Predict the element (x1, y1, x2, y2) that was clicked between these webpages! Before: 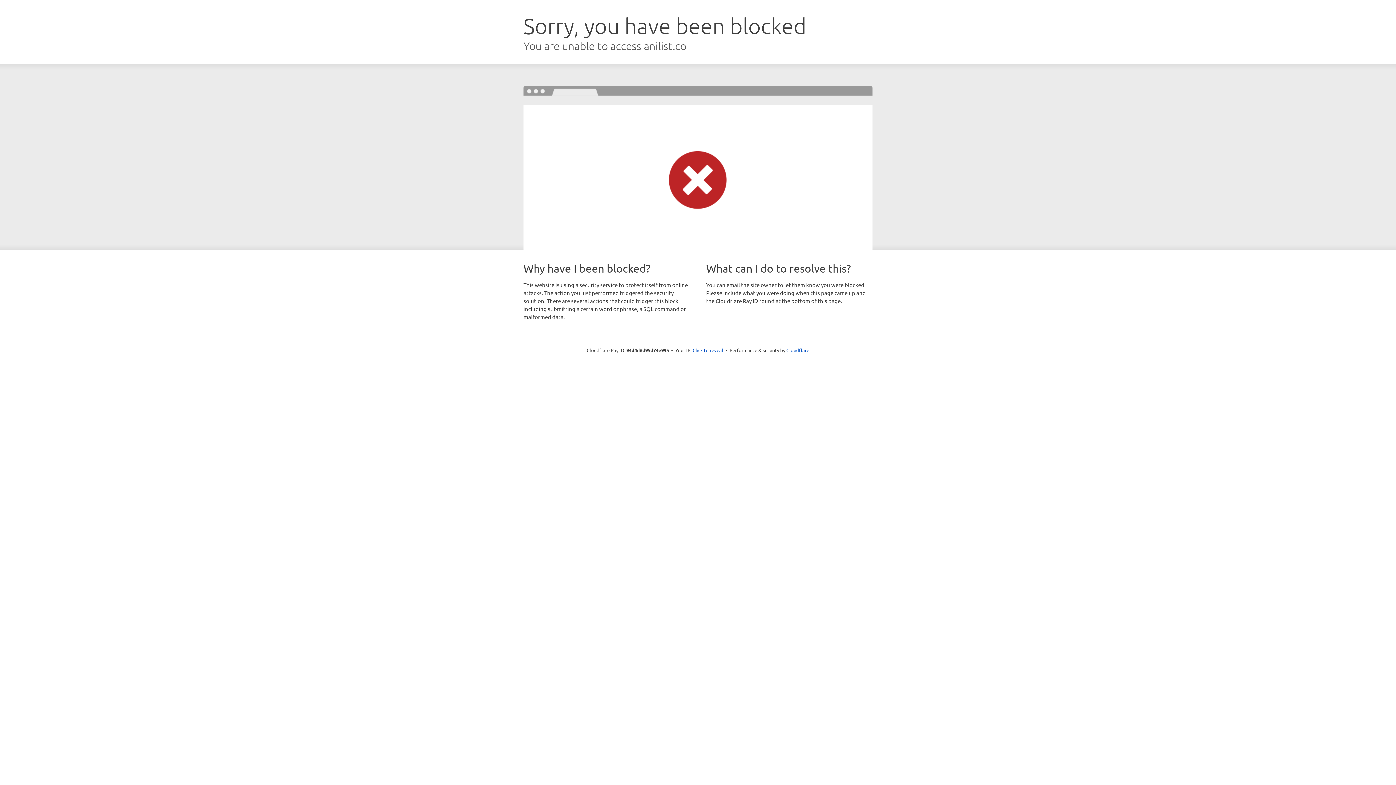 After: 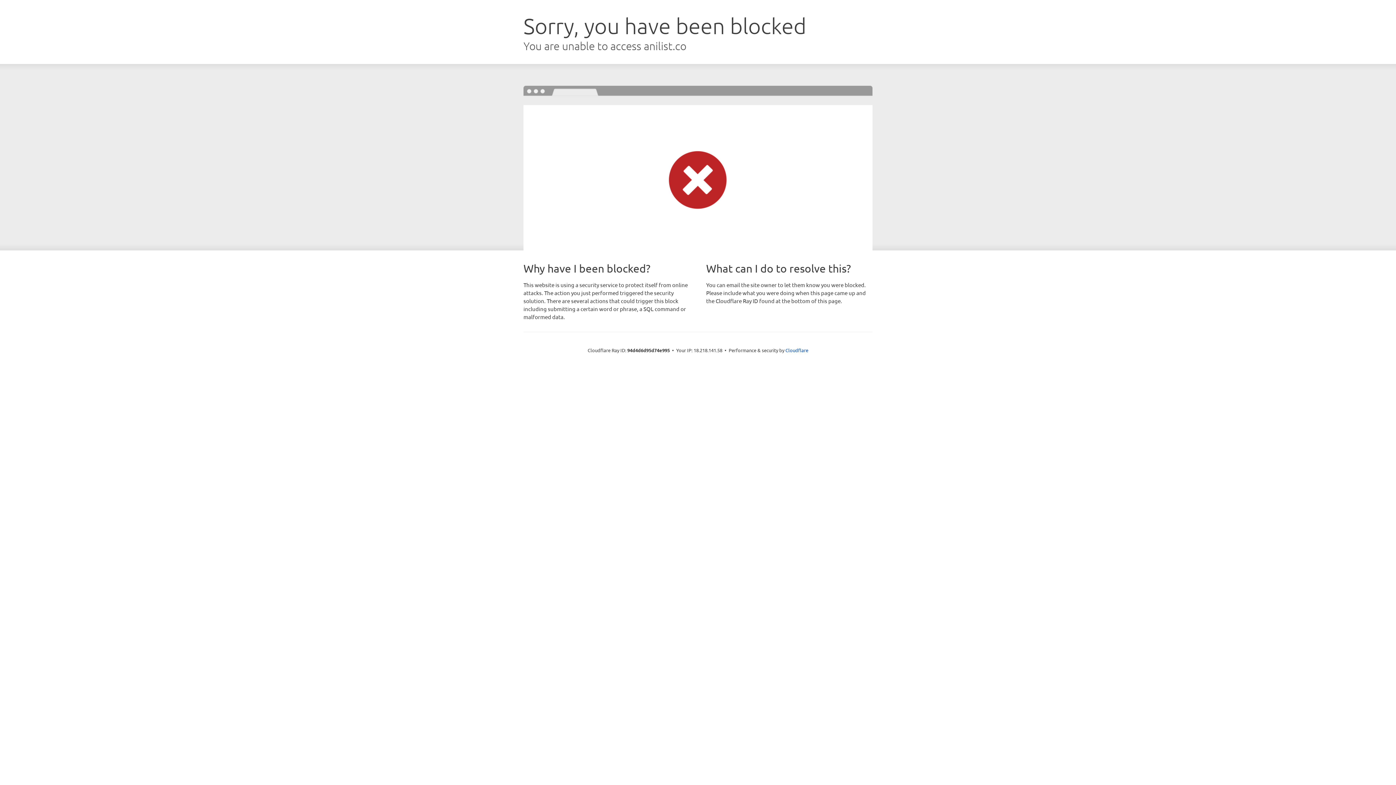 Action: label: Click to reveal bbox: (692, 346, 723, 353)